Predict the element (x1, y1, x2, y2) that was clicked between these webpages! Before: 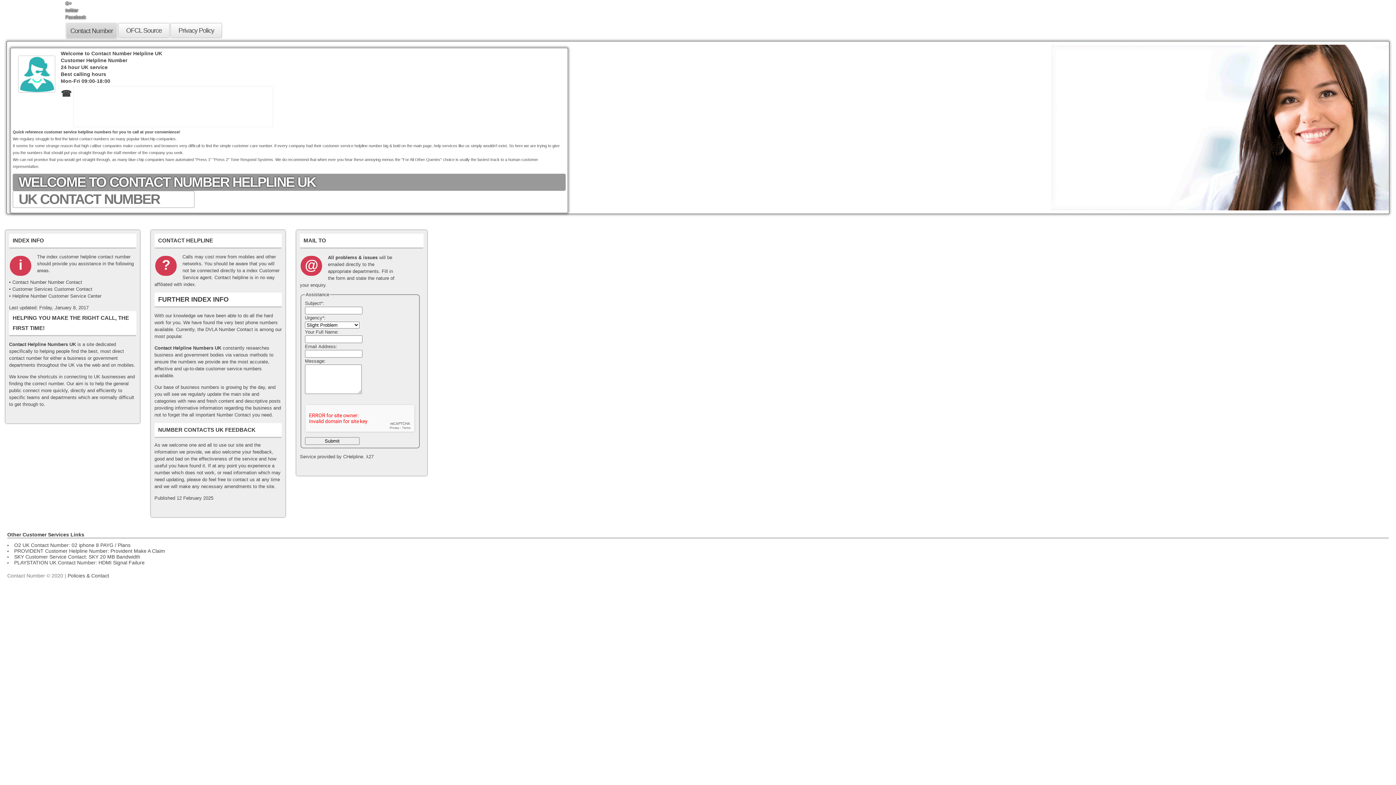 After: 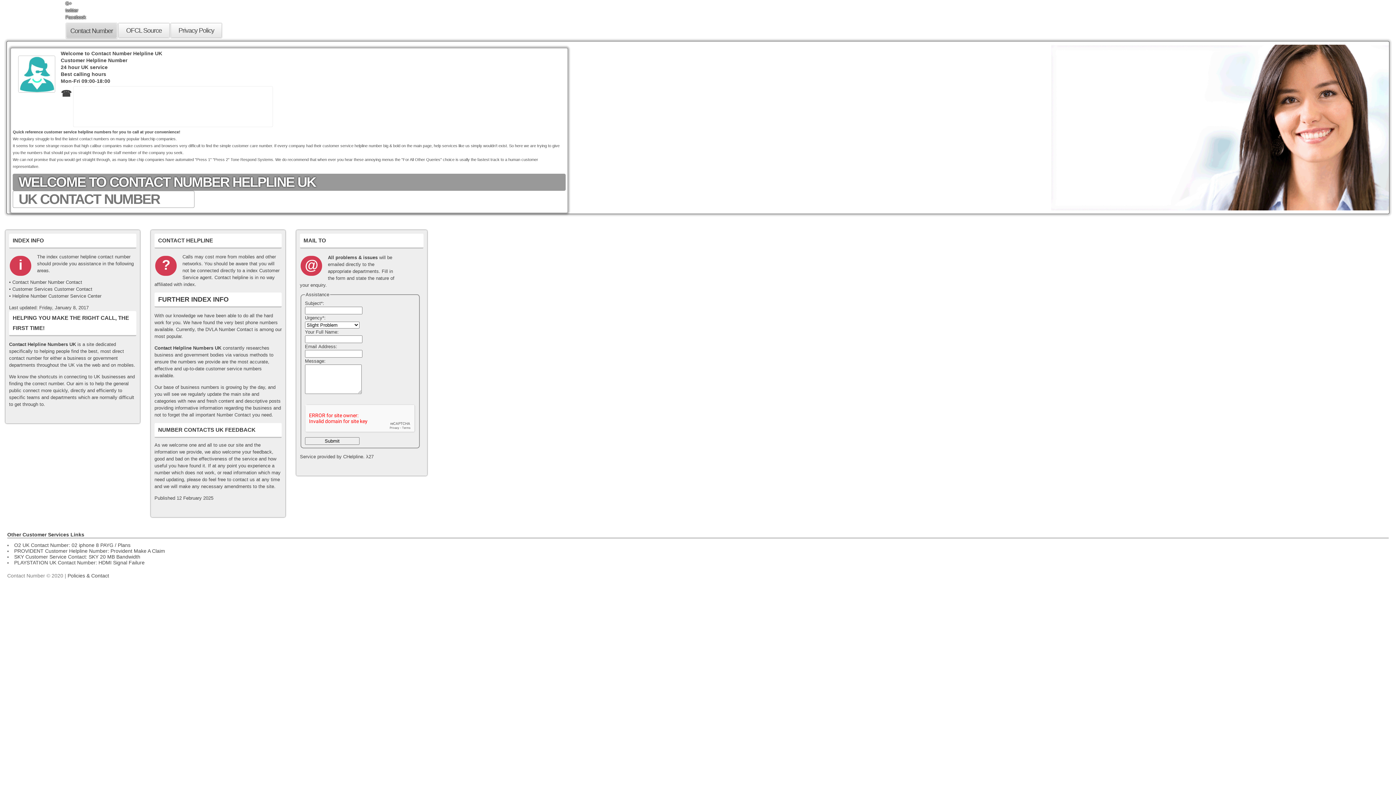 Action: bbox: (66, 23, 117, 38) label: Contact Number